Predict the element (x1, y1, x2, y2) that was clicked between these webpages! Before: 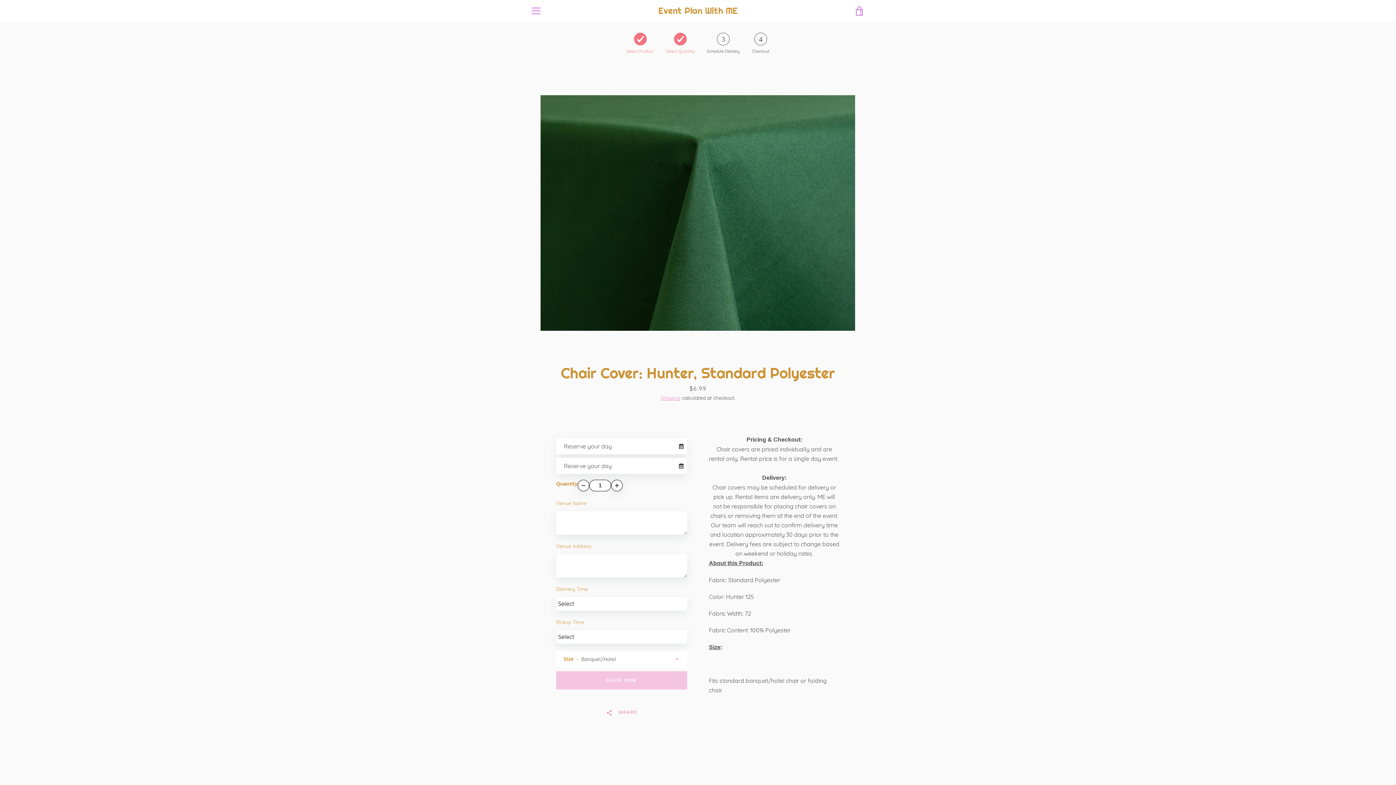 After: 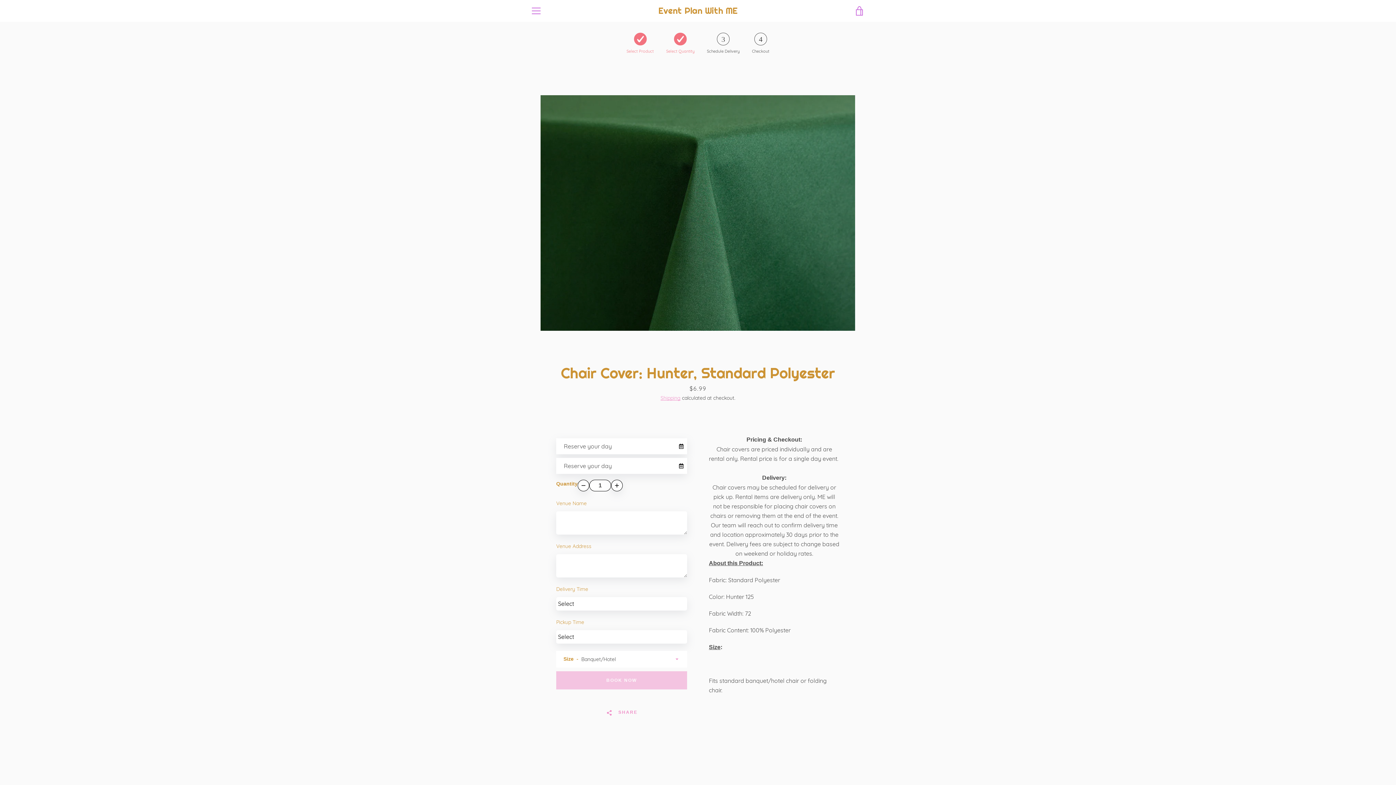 Action: bbox: (626, 36, 654, 54) label: 1
Select Product